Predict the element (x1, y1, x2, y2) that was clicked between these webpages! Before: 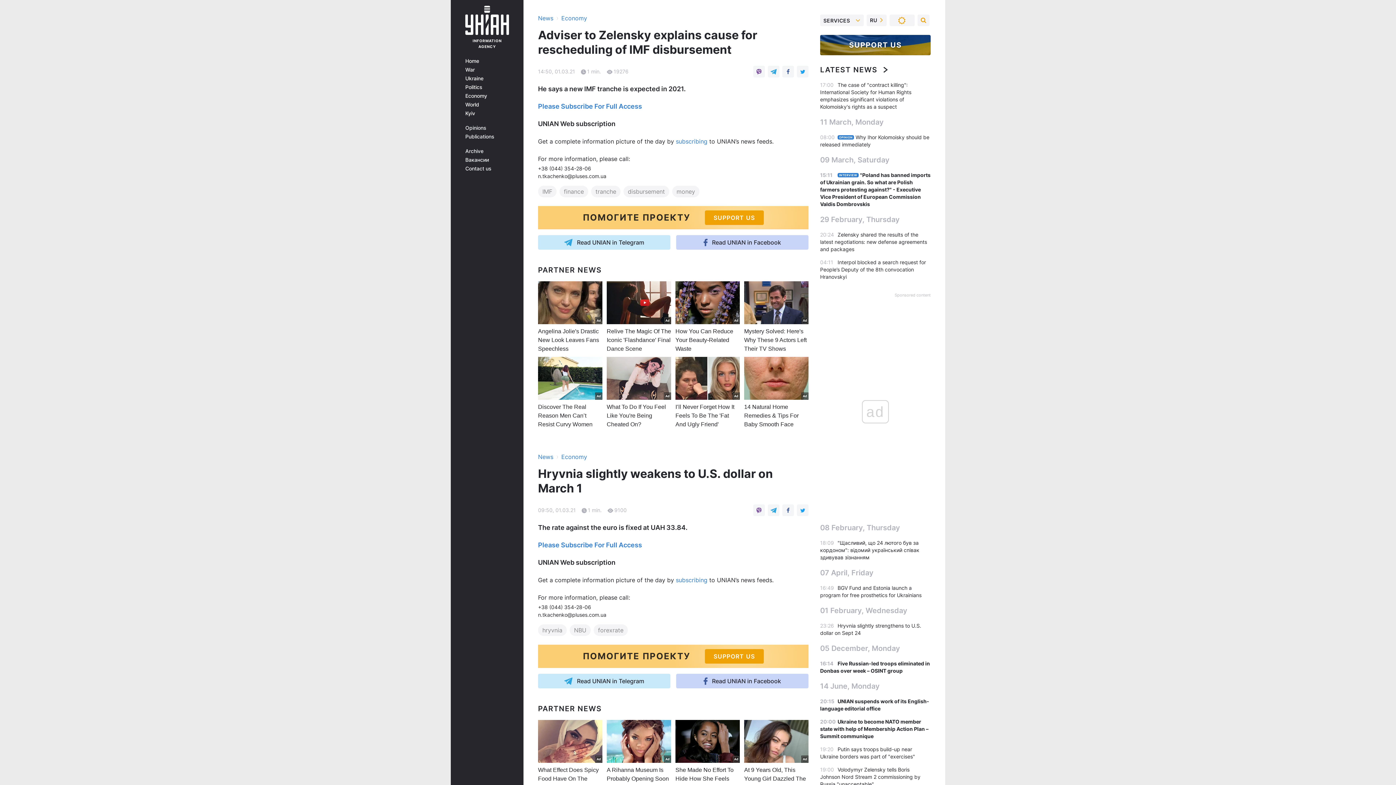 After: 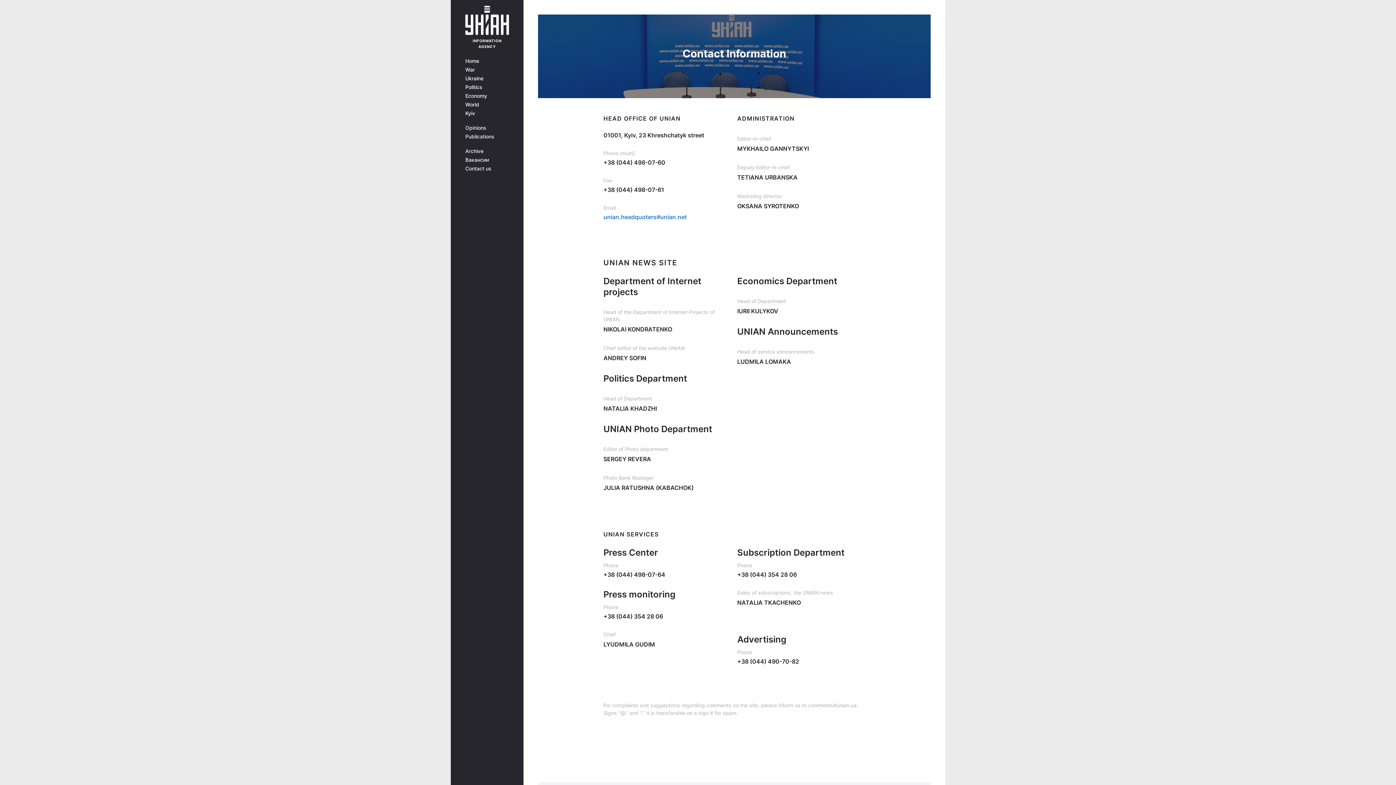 Action: bbox: (465, 165, 513, 171) label: Contact us